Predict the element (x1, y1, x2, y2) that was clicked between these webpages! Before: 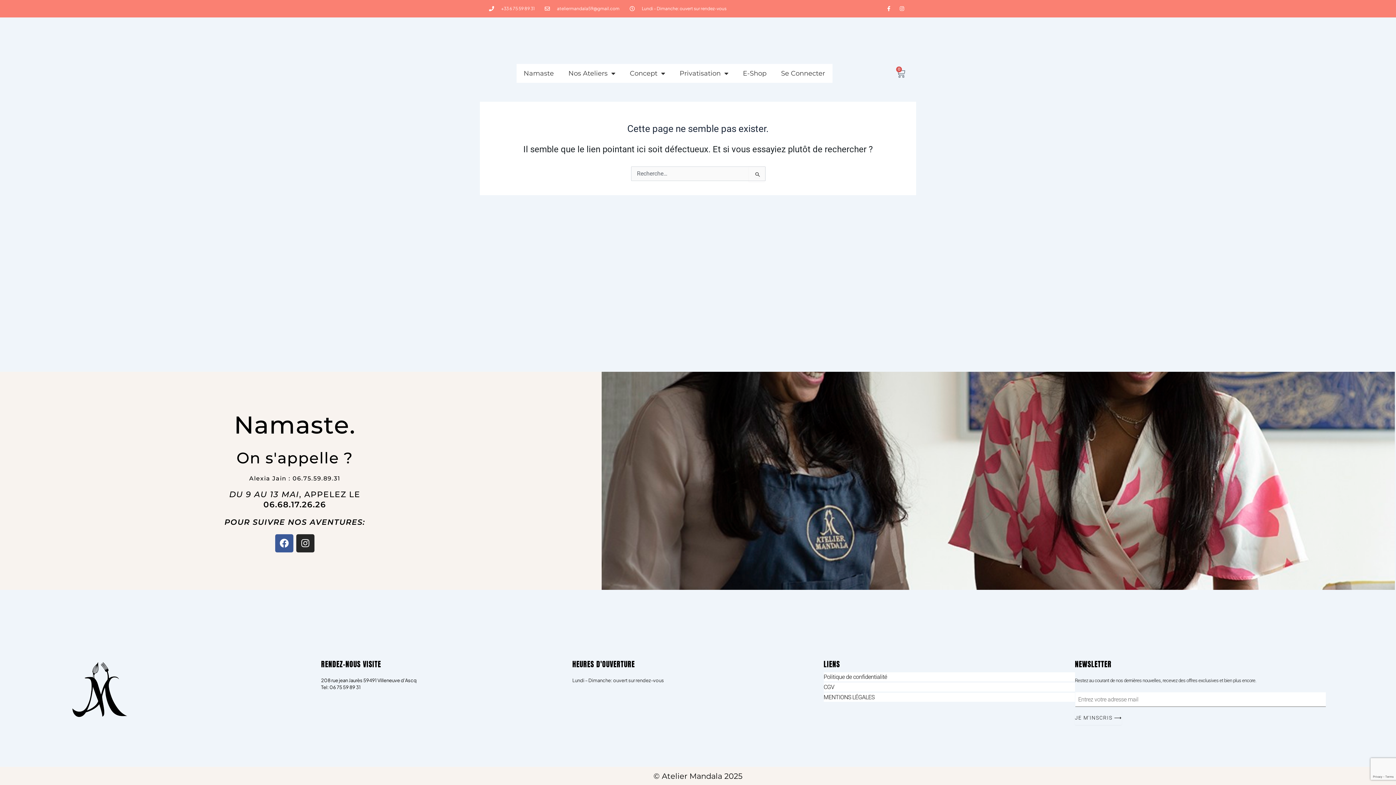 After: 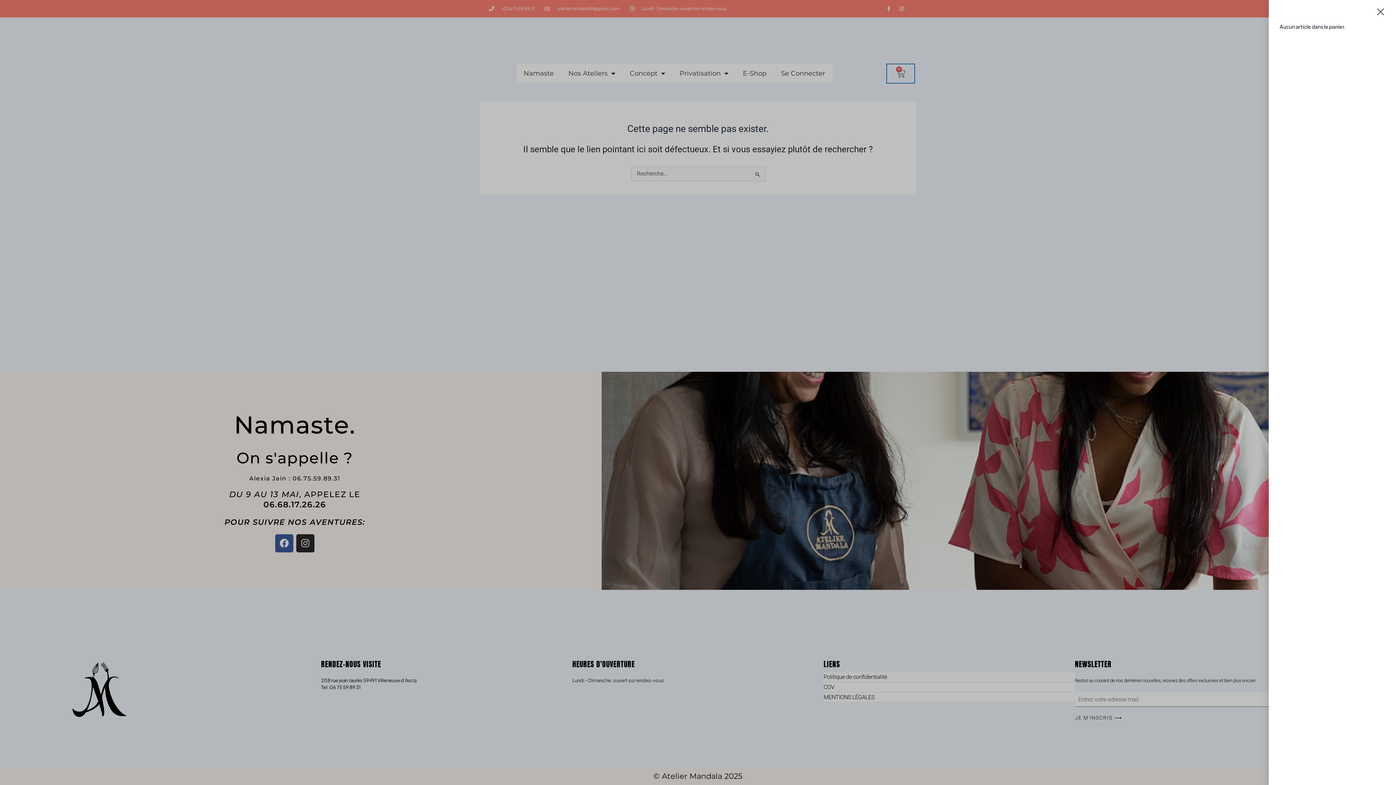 Action: bbox: (887, 64, 914, 82) label: 0
Panier